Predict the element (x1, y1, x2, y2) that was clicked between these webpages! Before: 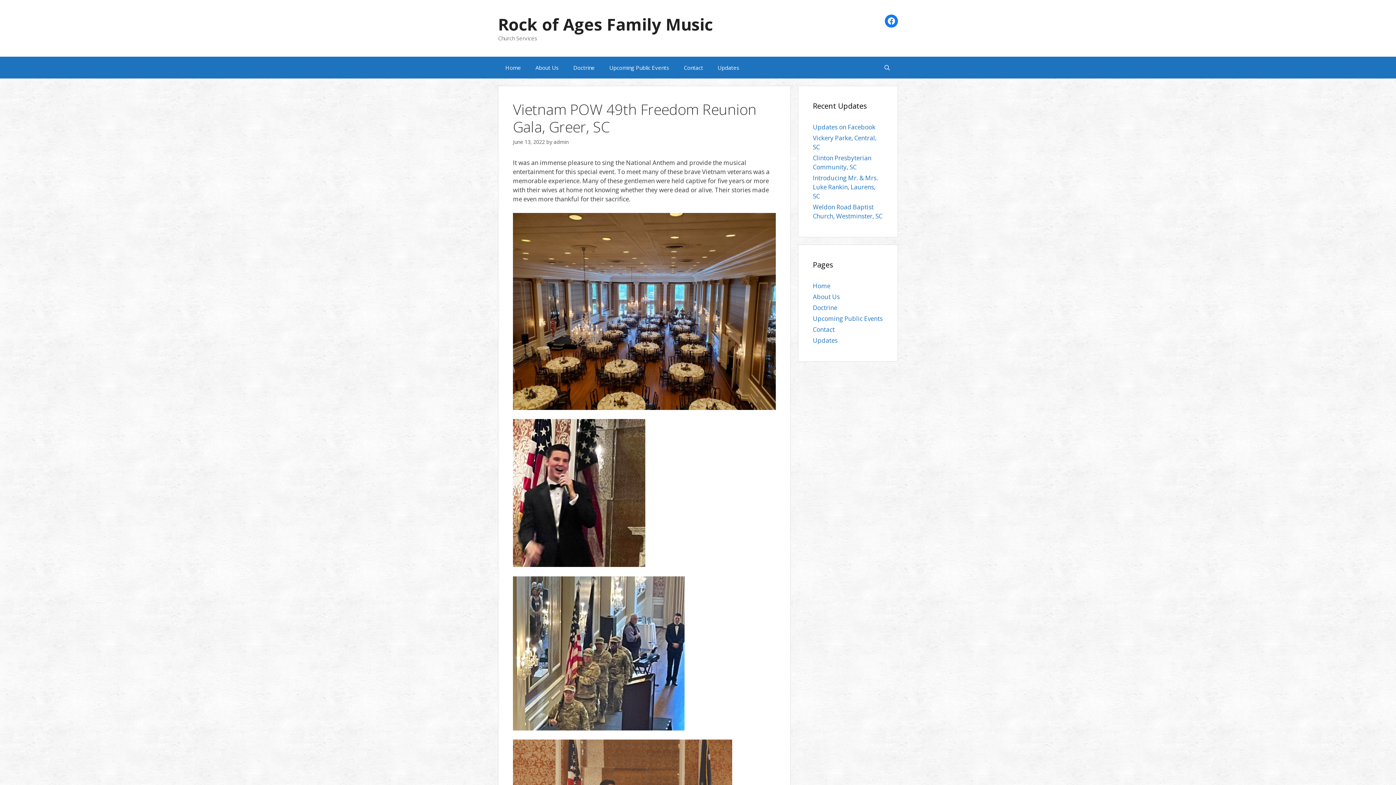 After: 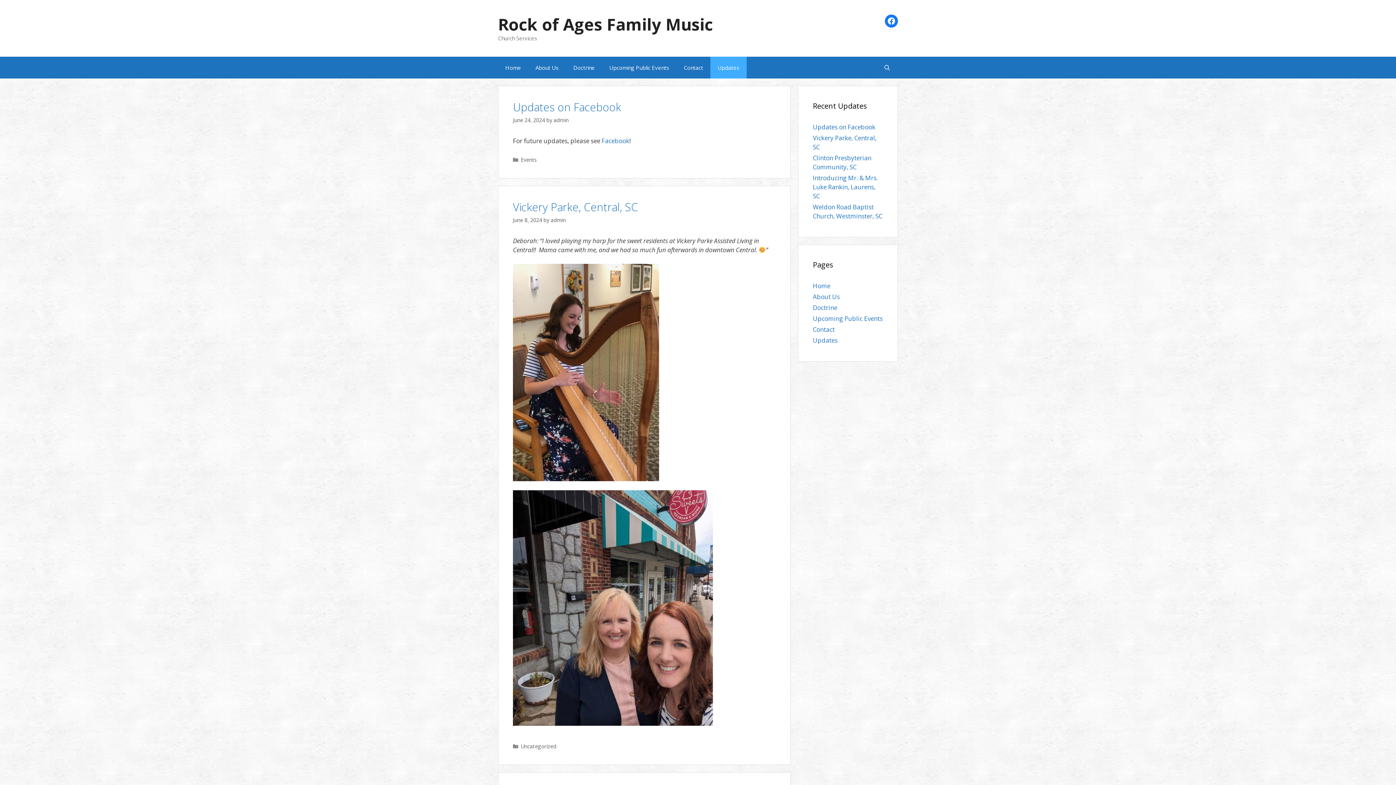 Action: bbox: (710, 56, 746, 78) label: Updates